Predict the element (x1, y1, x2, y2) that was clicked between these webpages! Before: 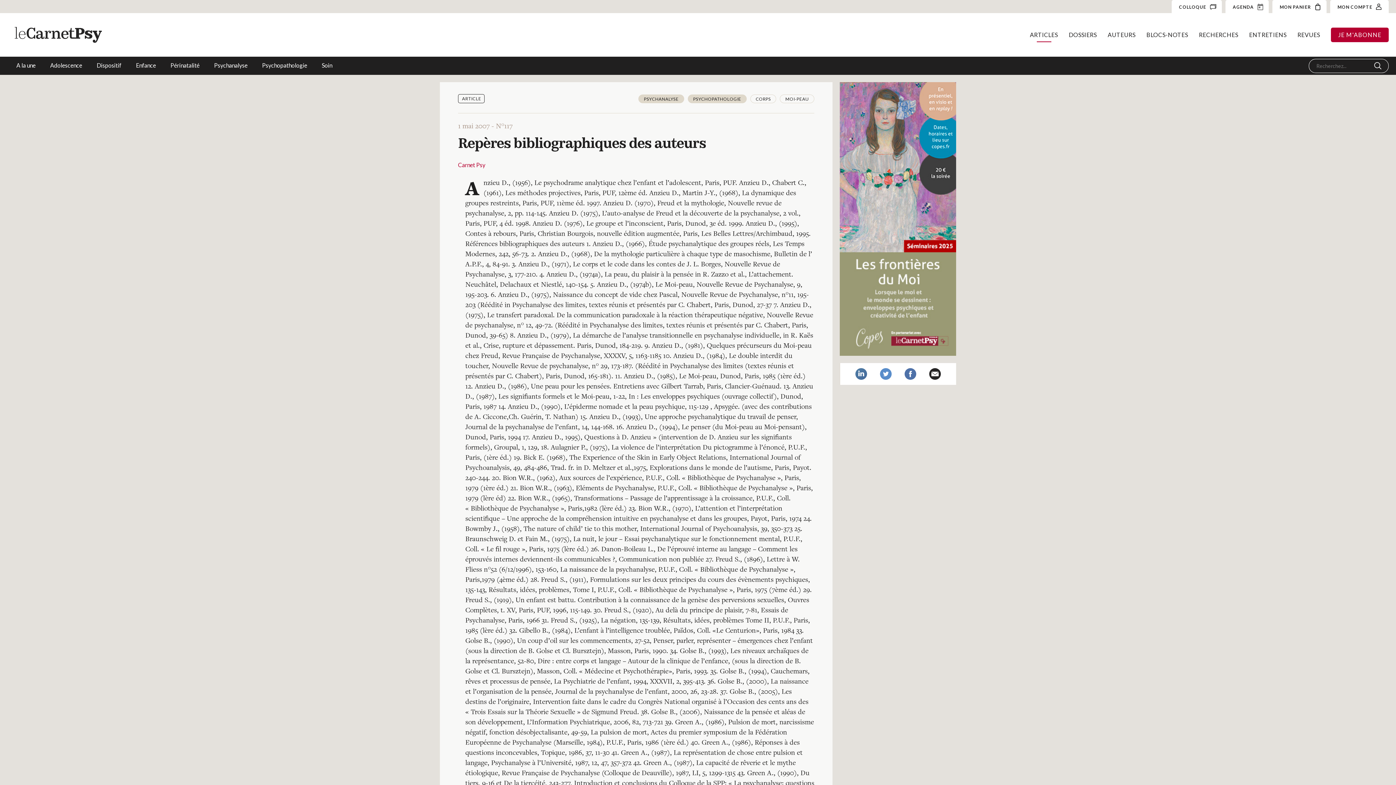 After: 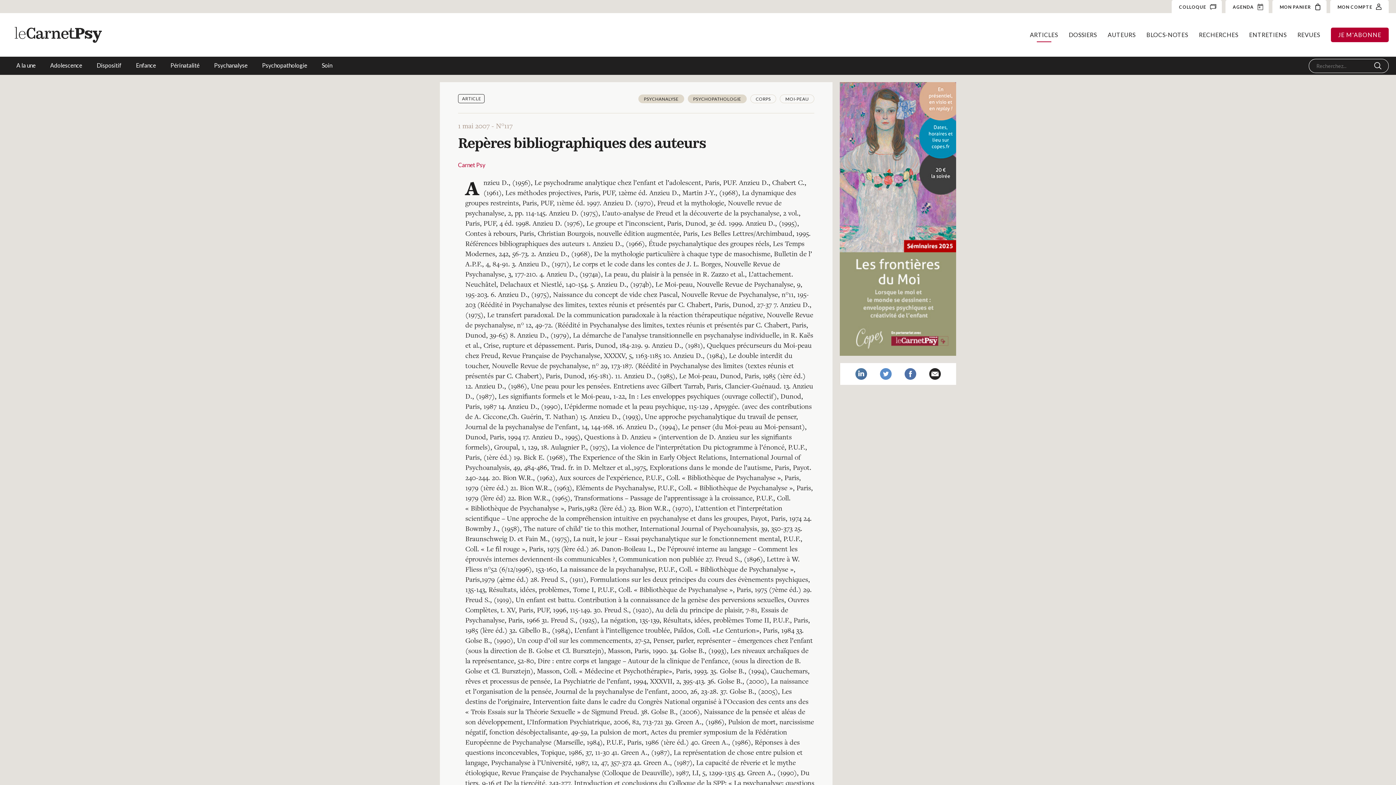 Action: bbox: (880, 368, 892, 379)